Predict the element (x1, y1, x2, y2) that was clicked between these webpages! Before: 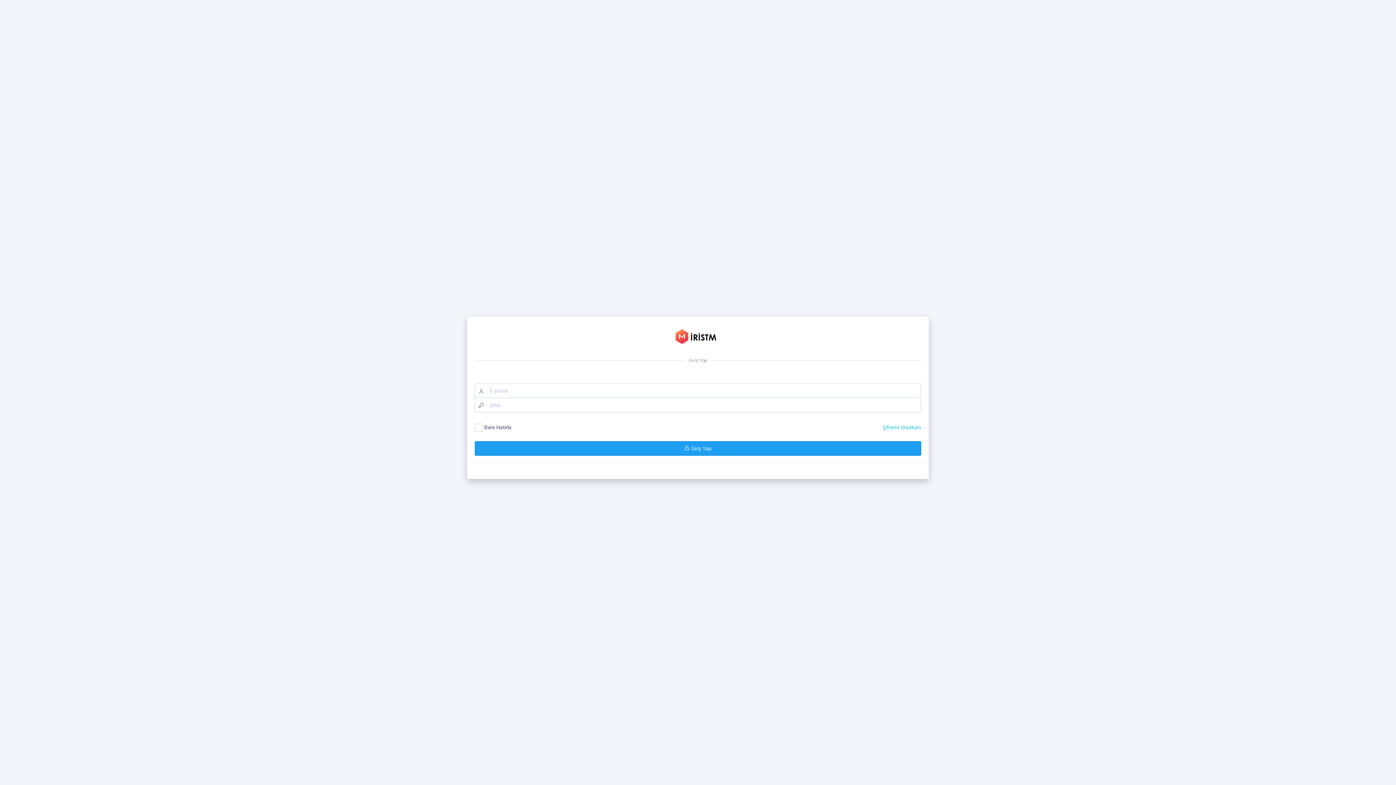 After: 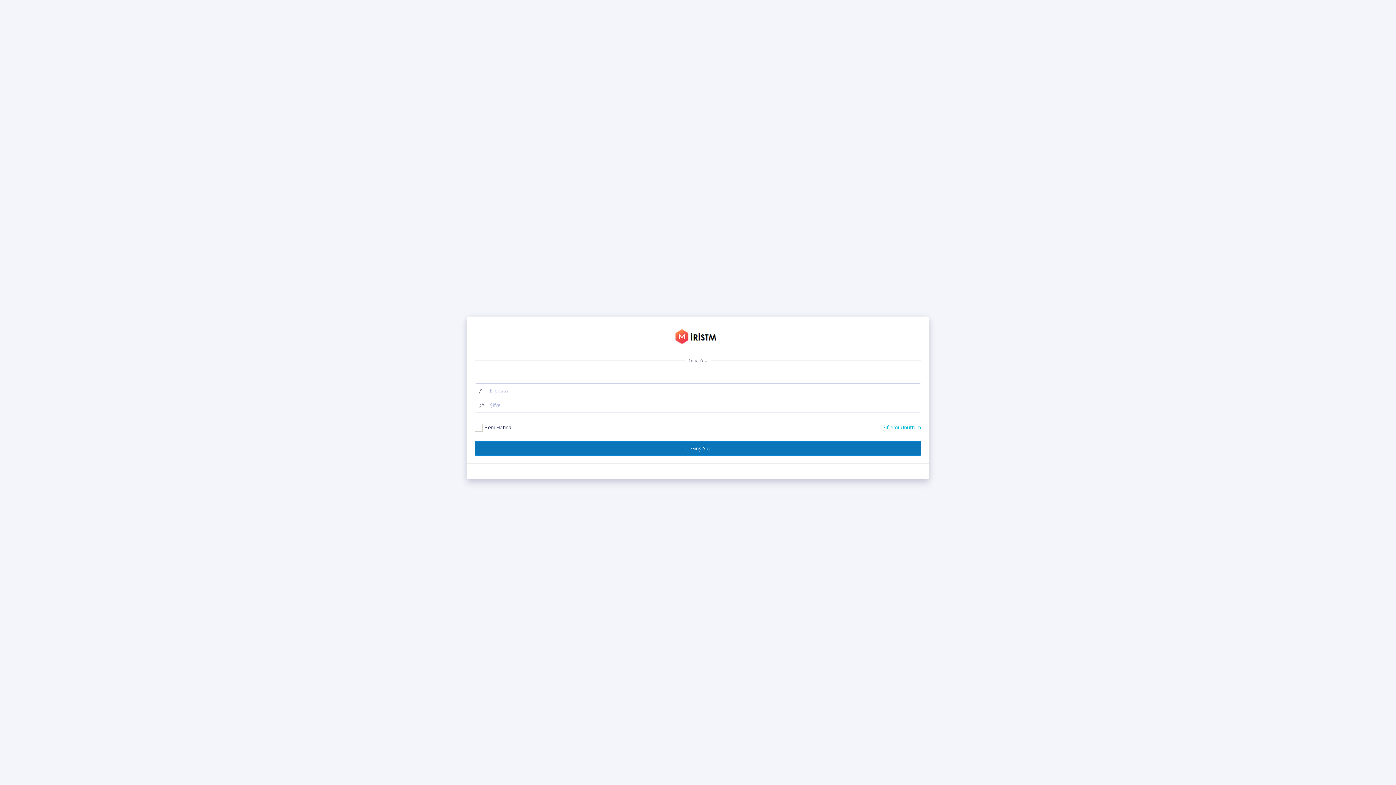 Action: label:  Giriş Yap bbox: (474, 441, 921, 455)